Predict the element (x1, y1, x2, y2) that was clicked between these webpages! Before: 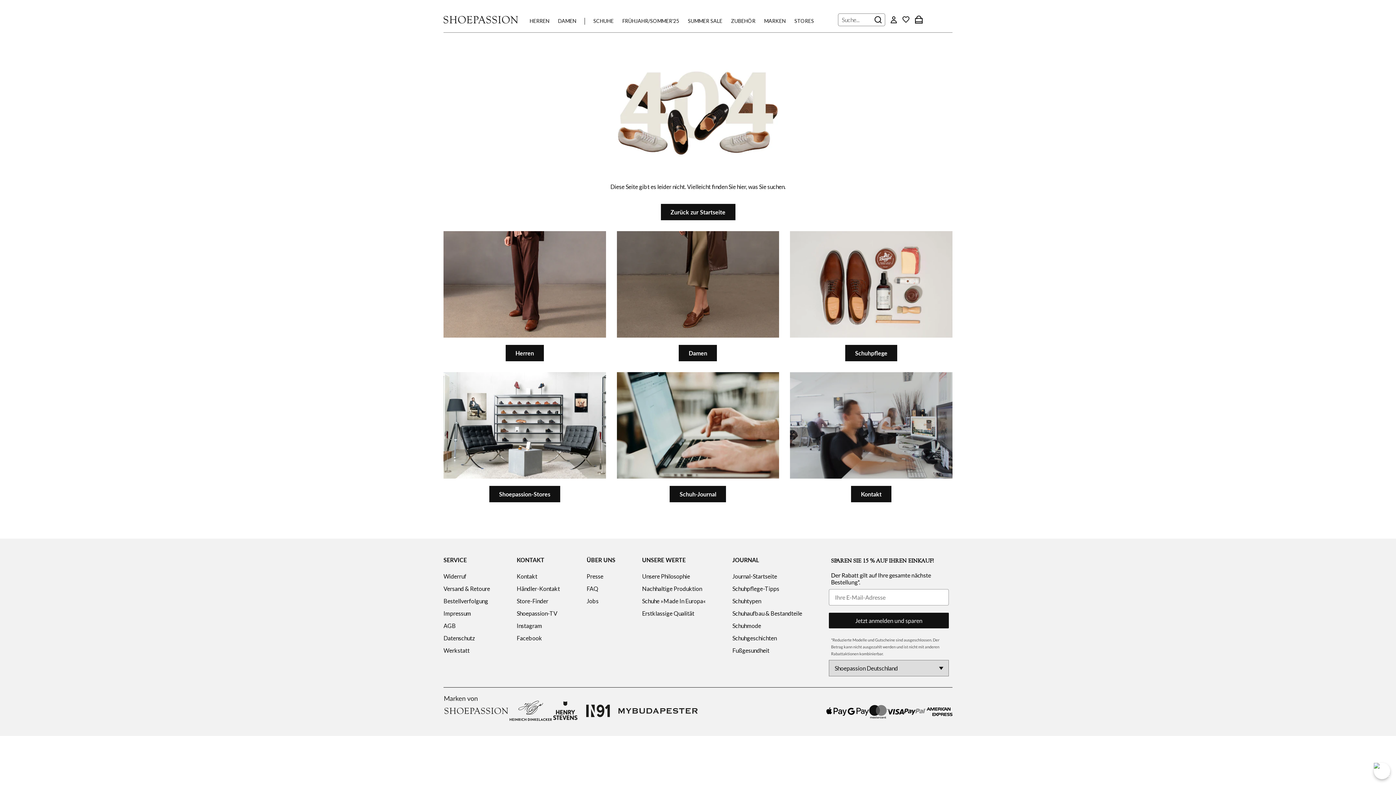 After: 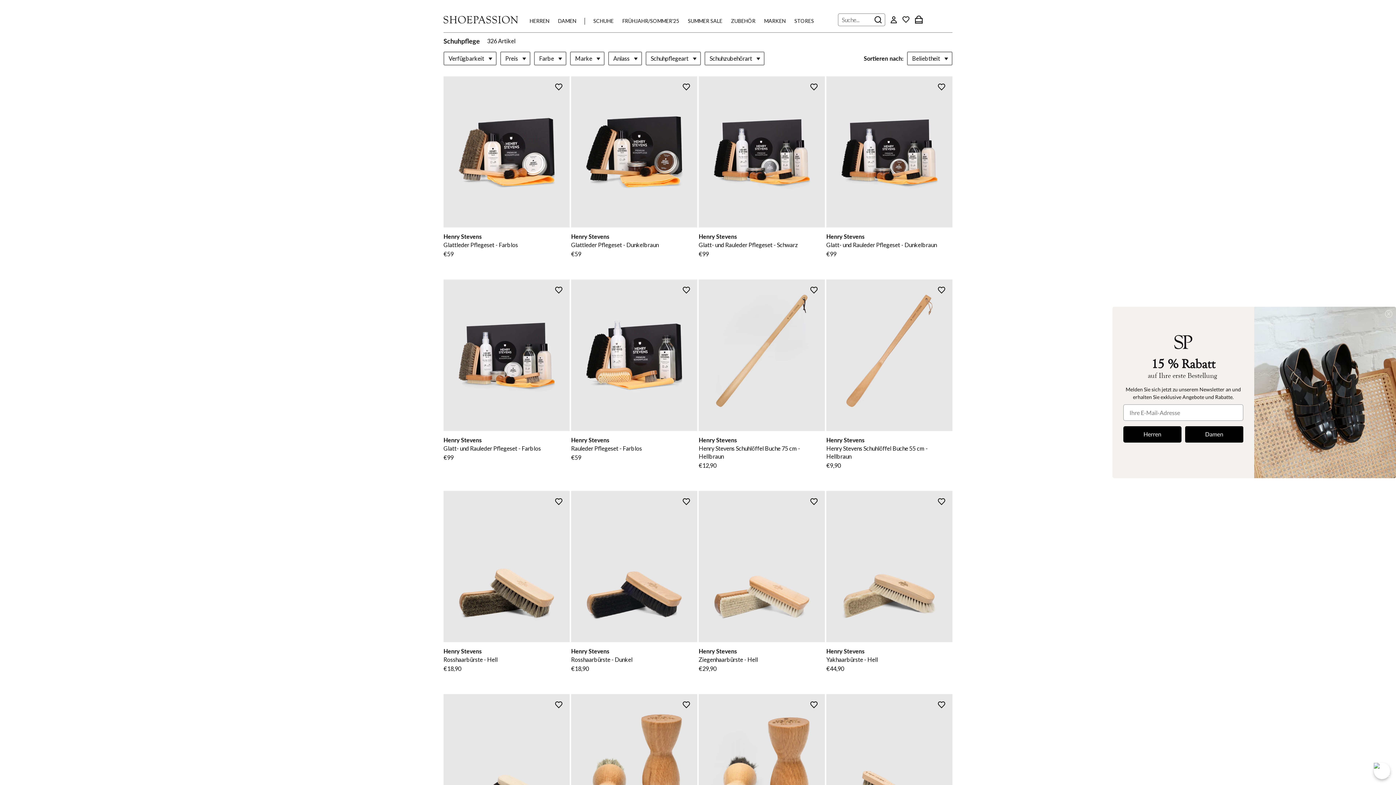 Action: bbox: (845, 345, 897, 361) label: Schuhpflege